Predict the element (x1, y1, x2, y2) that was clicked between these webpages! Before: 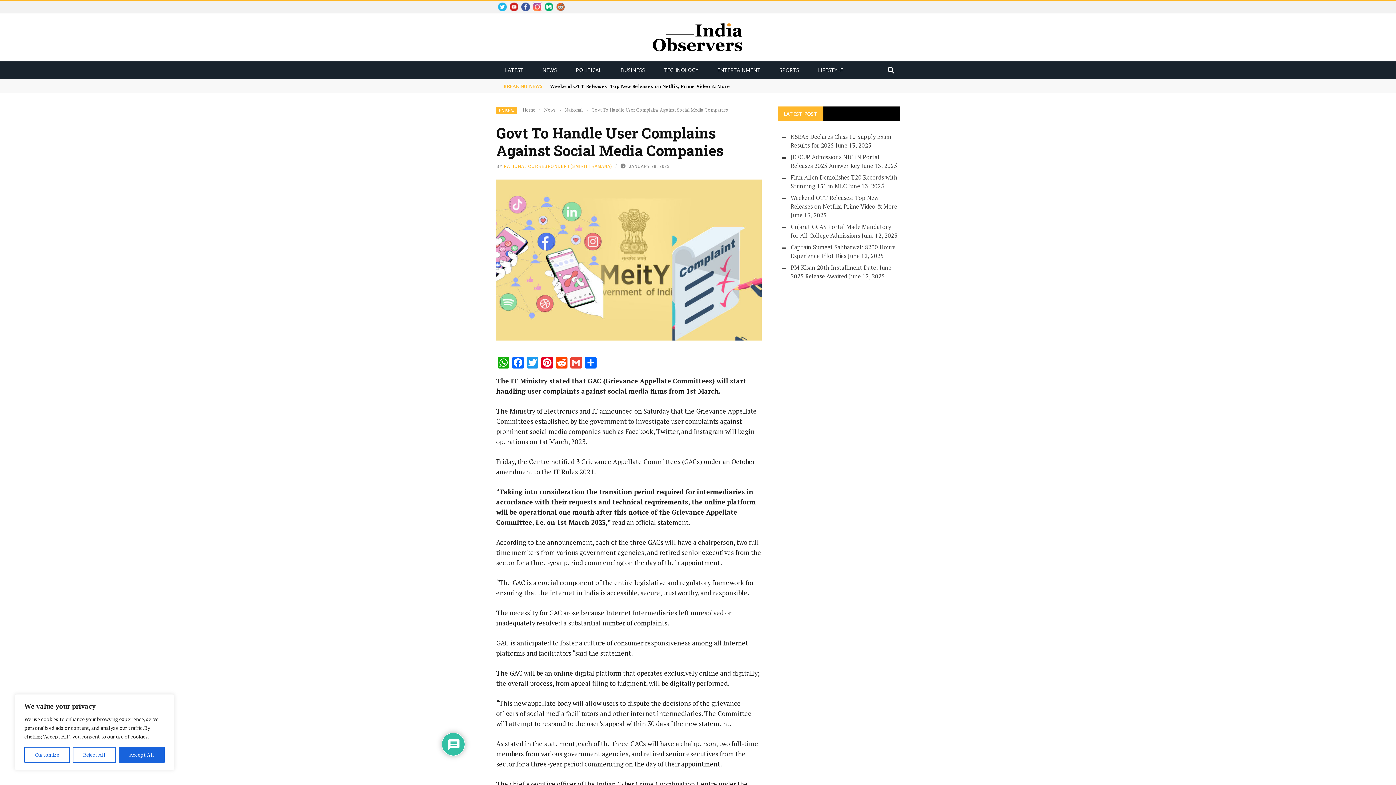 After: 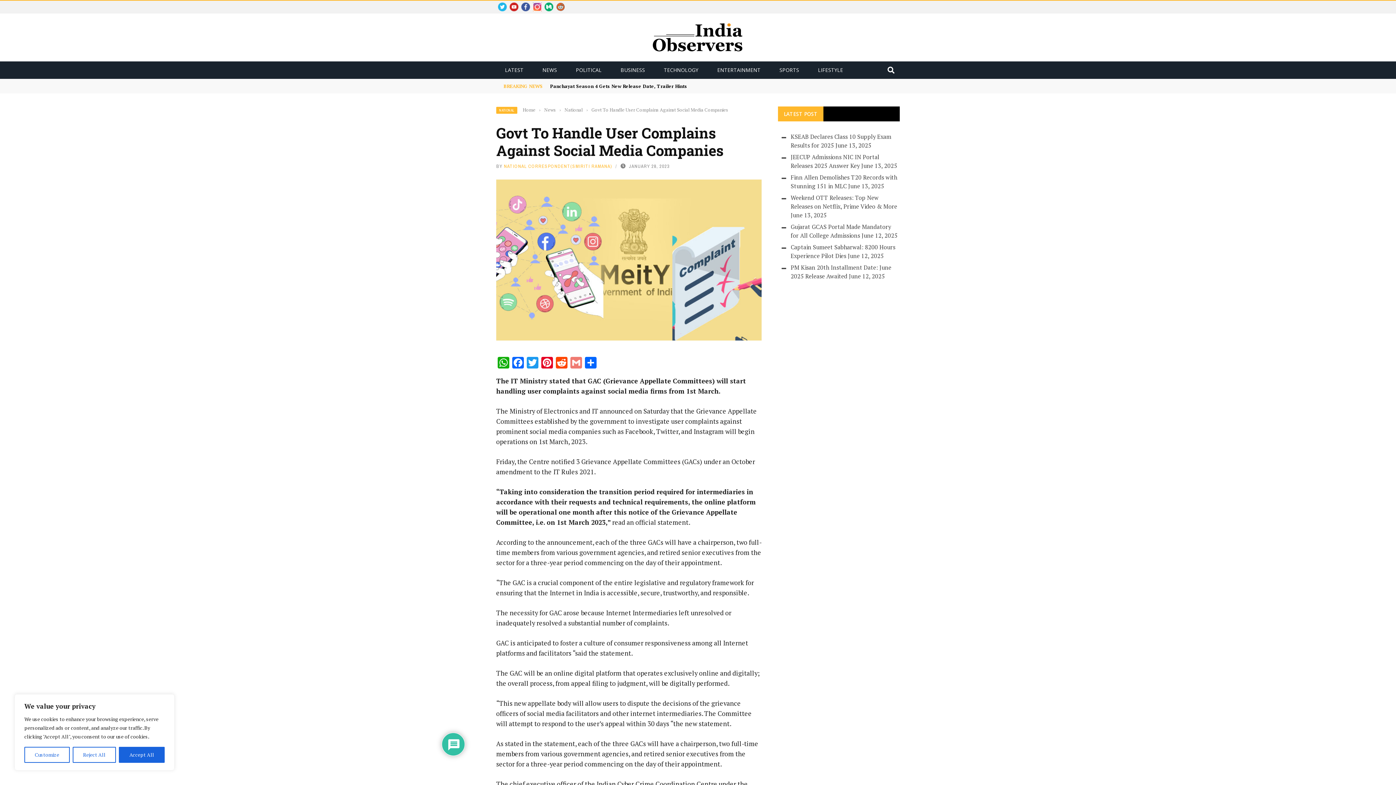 Action: label: Gmail bbox: (569, 356, 583, 370)